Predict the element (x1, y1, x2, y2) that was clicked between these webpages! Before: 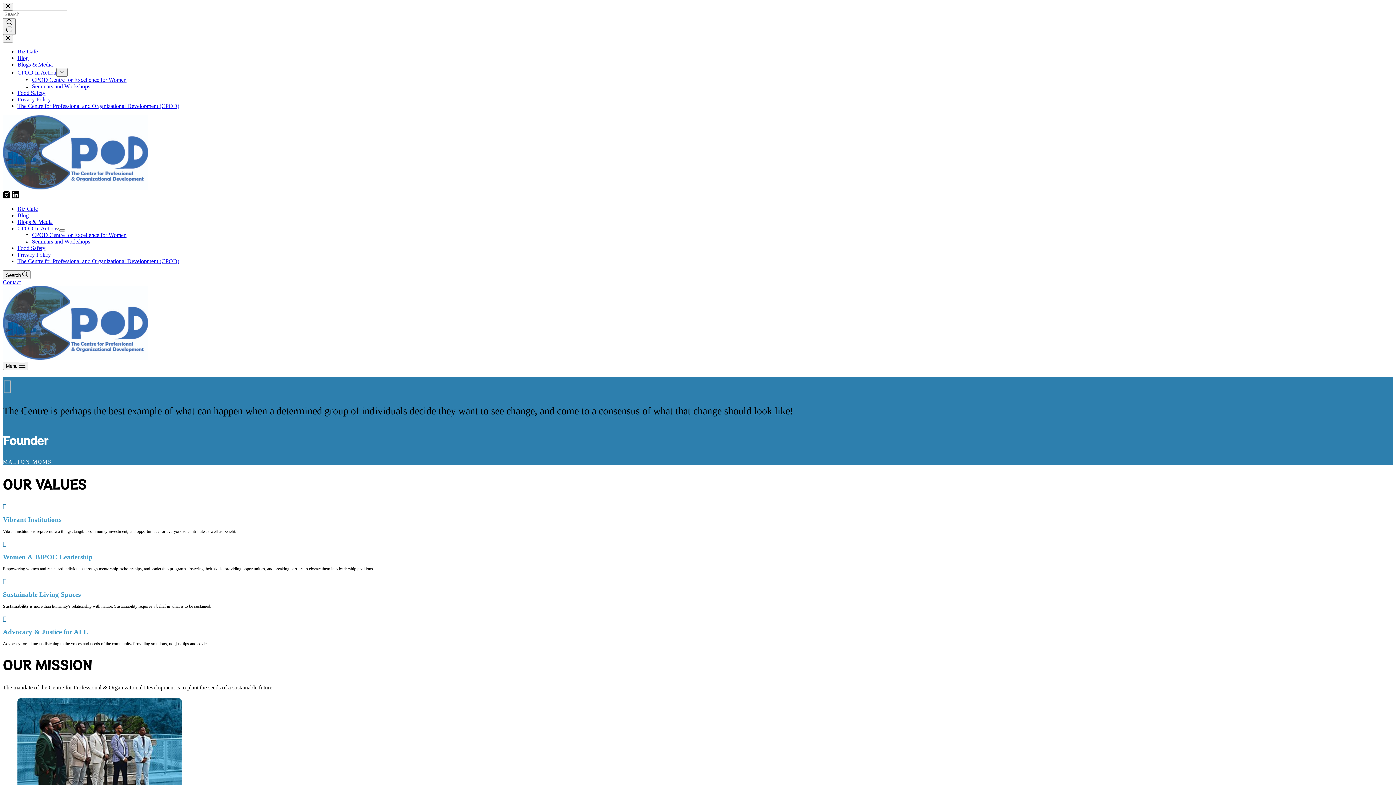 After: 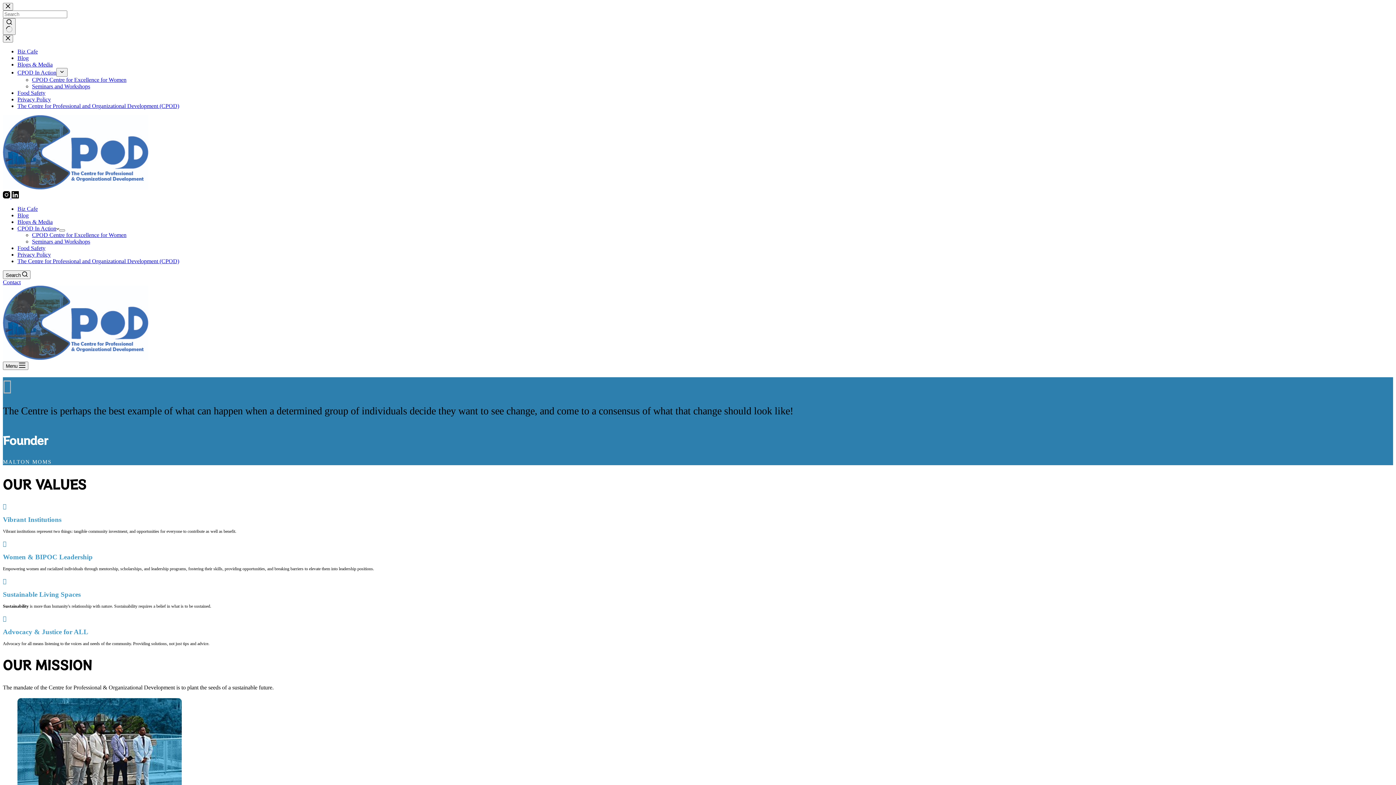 Action: label: Biz Cafe bbox: (17, 205, 37, 212)